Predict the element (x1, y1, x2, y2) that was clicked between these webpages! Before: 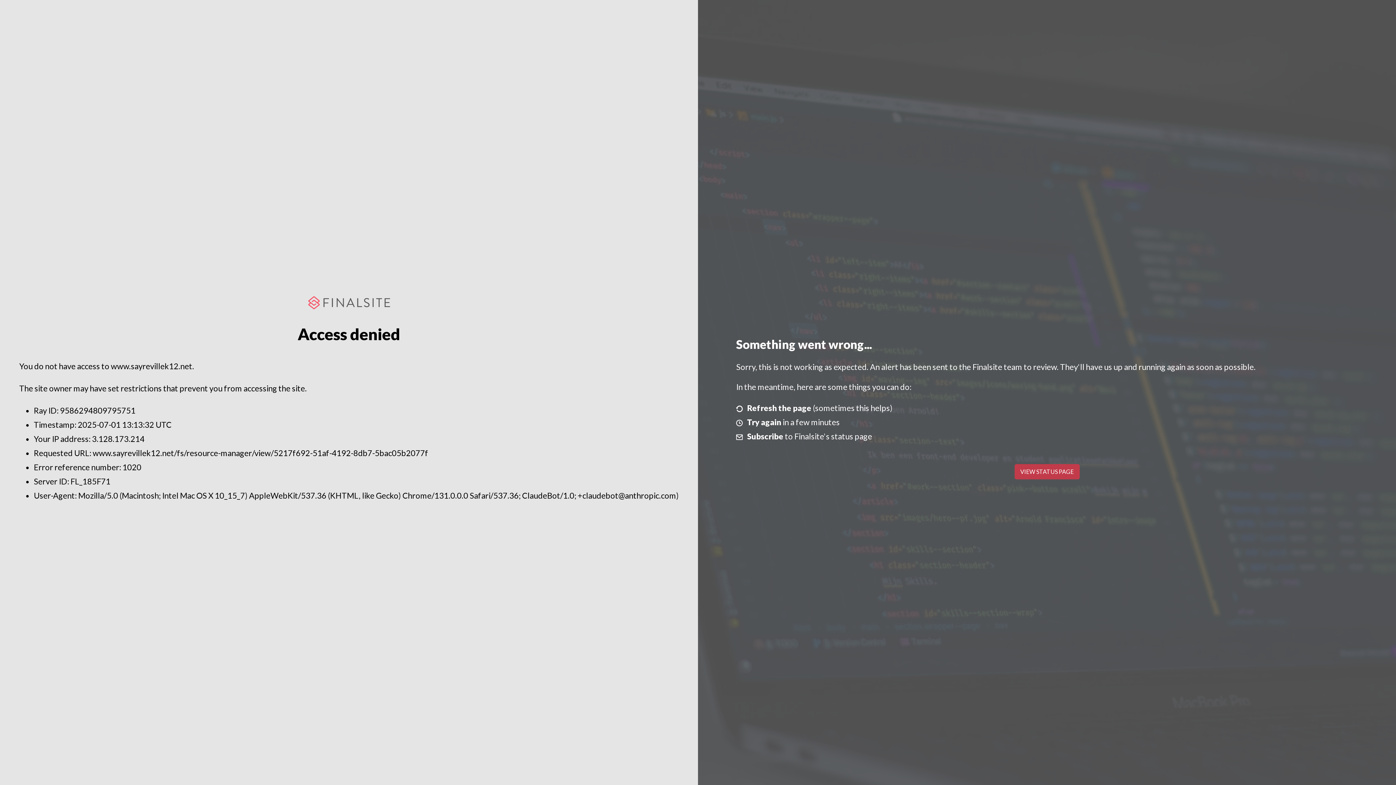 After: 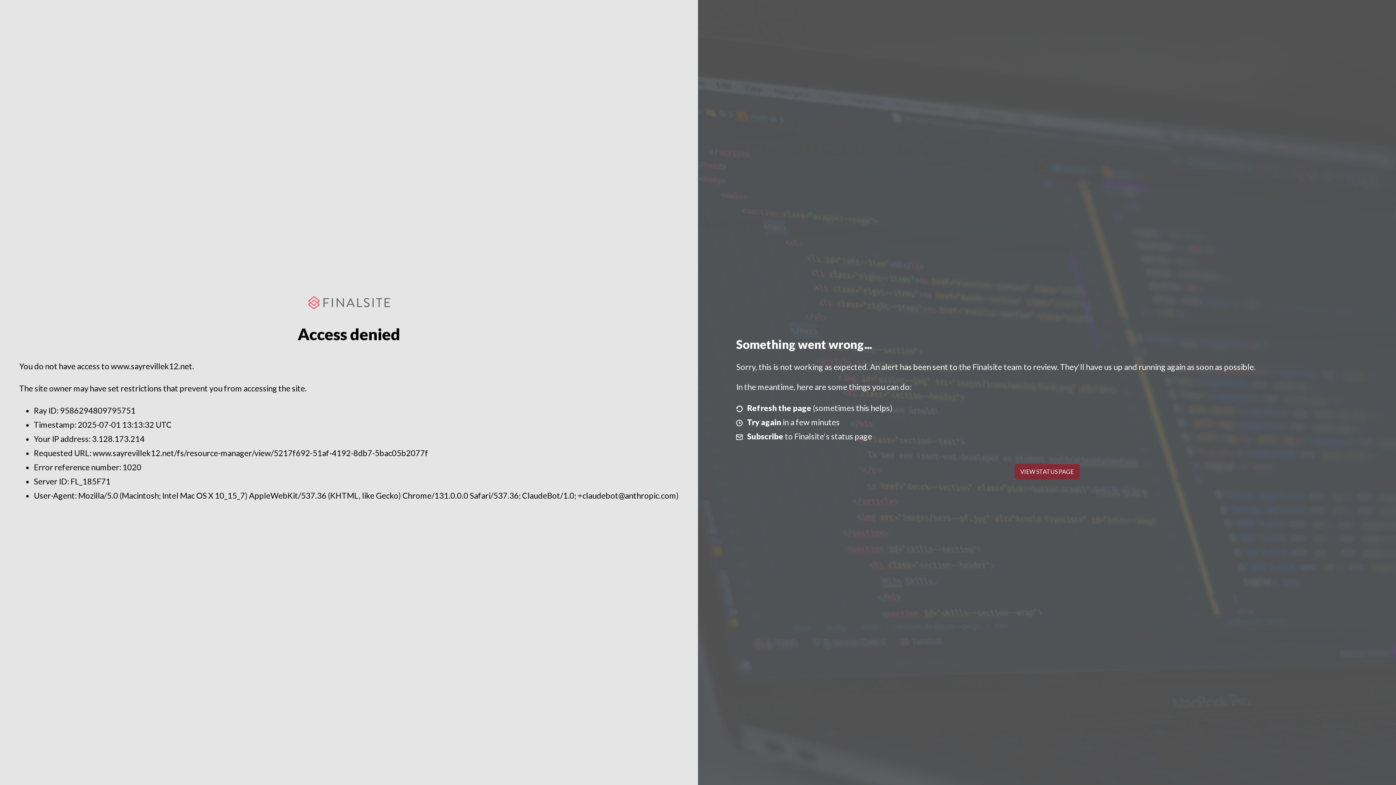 Action: bbox: (1014, 464, 1079, 479) label: VIEW STATUS PAGE